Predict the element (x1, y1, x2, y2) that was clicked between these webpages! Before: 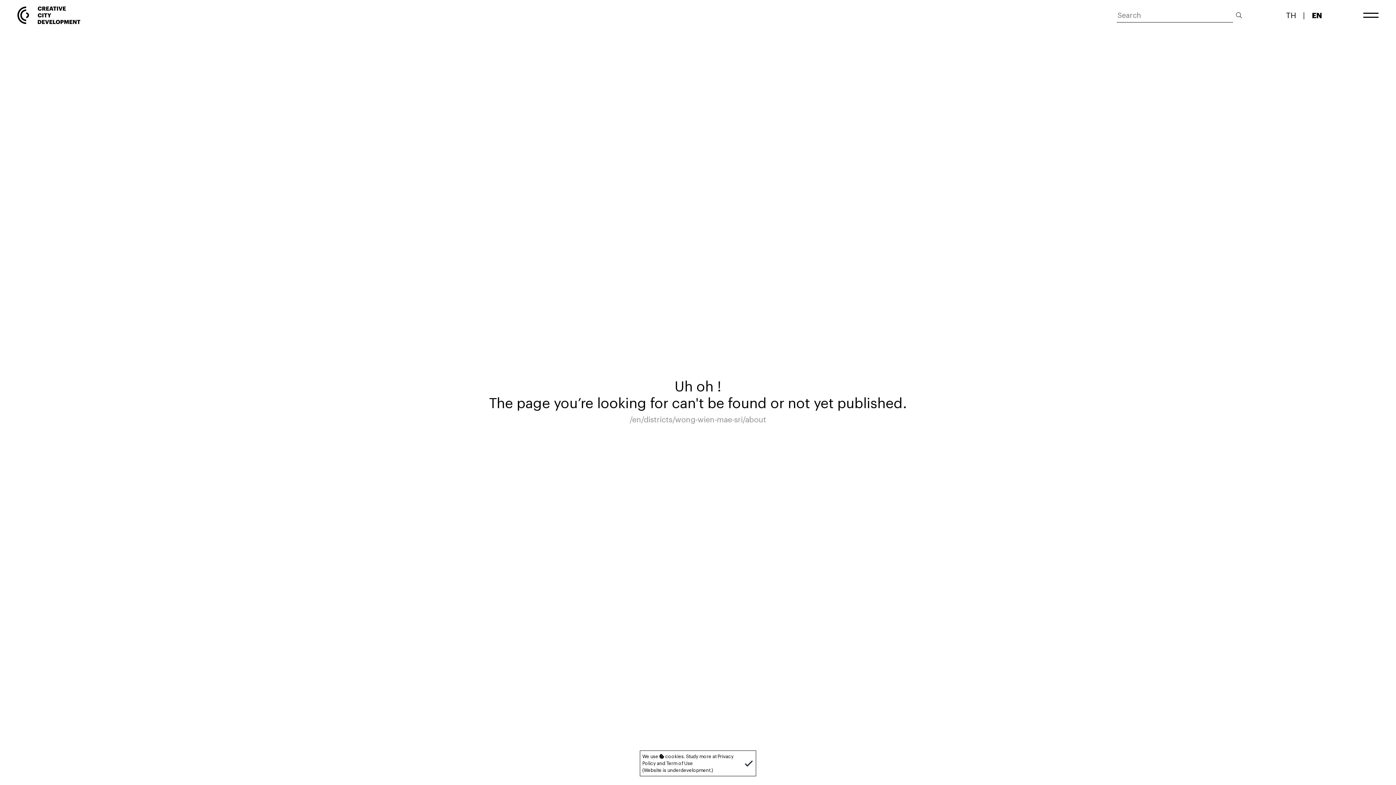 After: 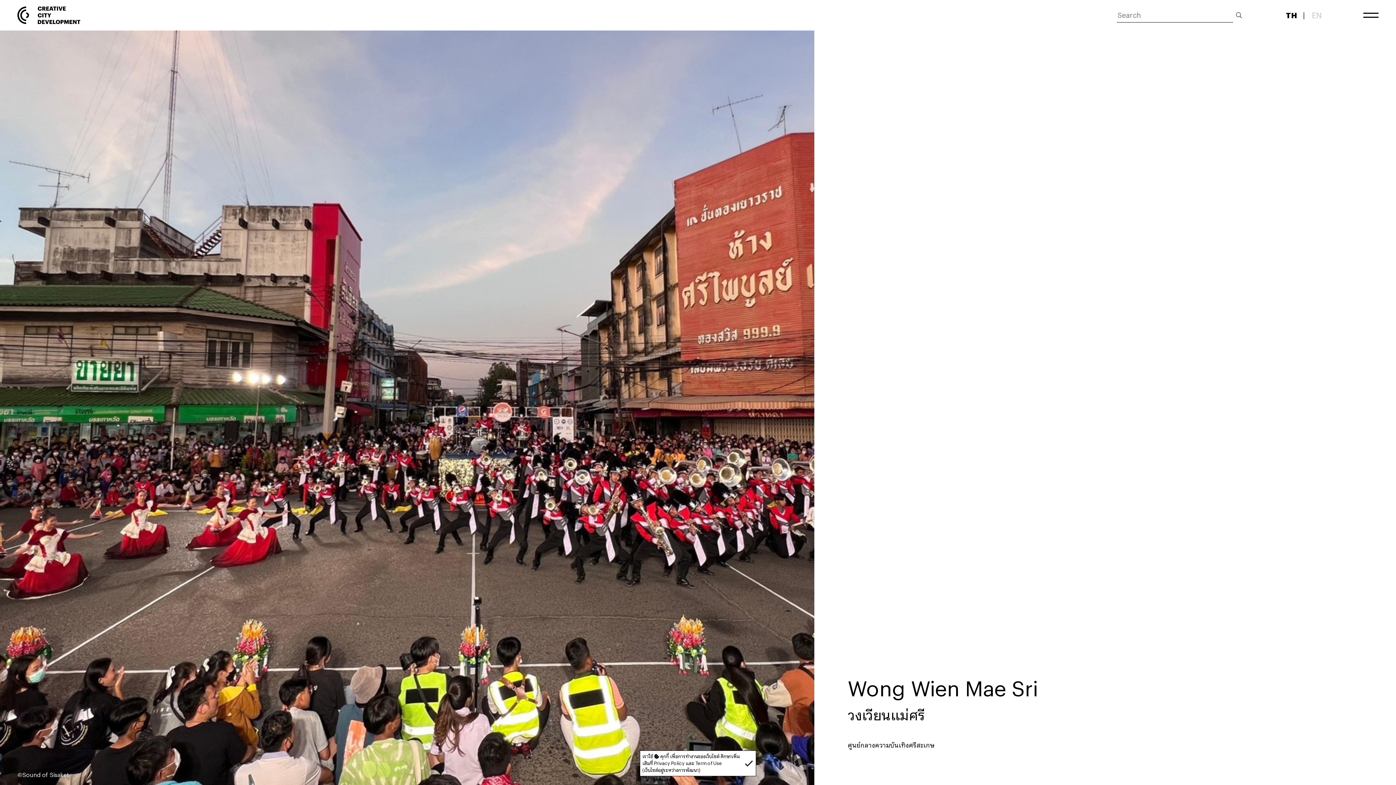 Action: bbox: (1280, 8, 1303, 22) label: TH